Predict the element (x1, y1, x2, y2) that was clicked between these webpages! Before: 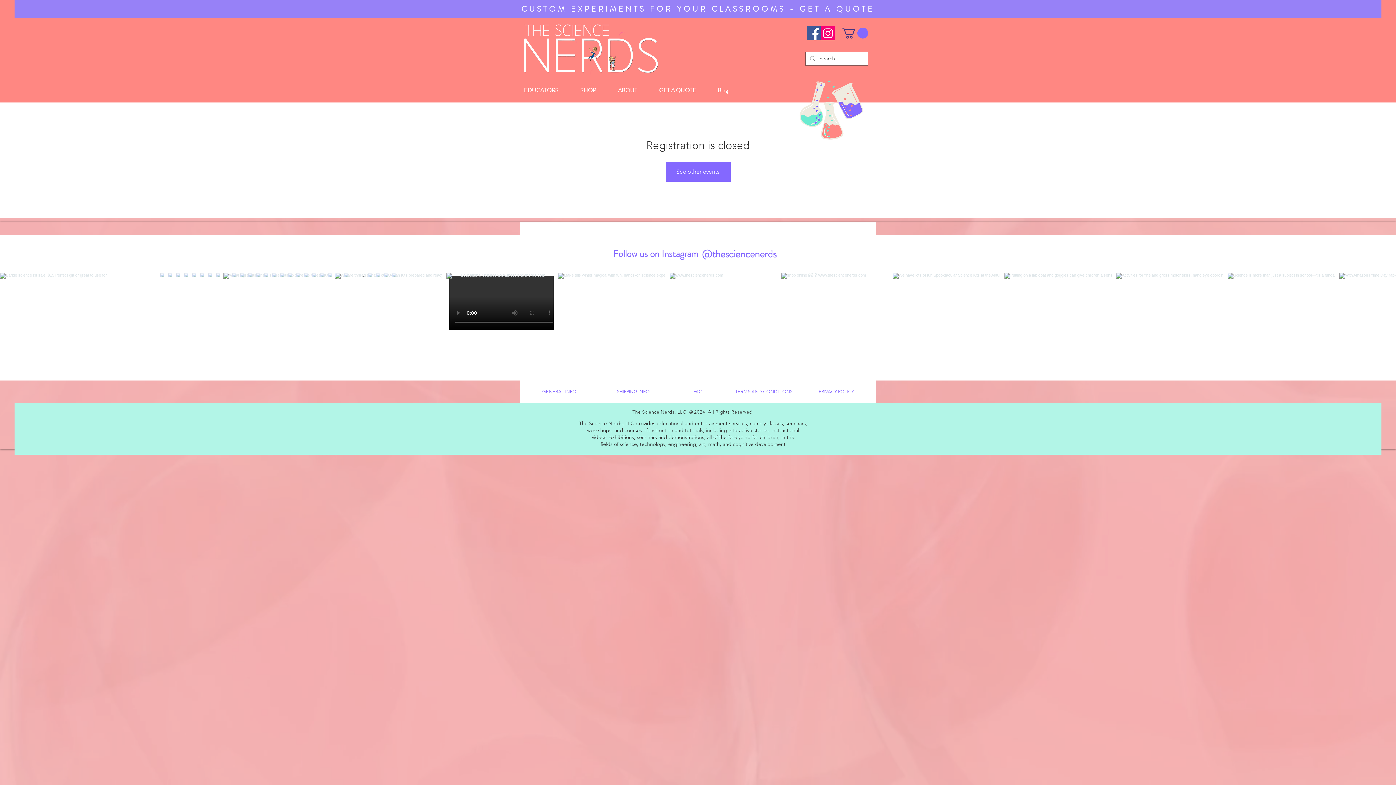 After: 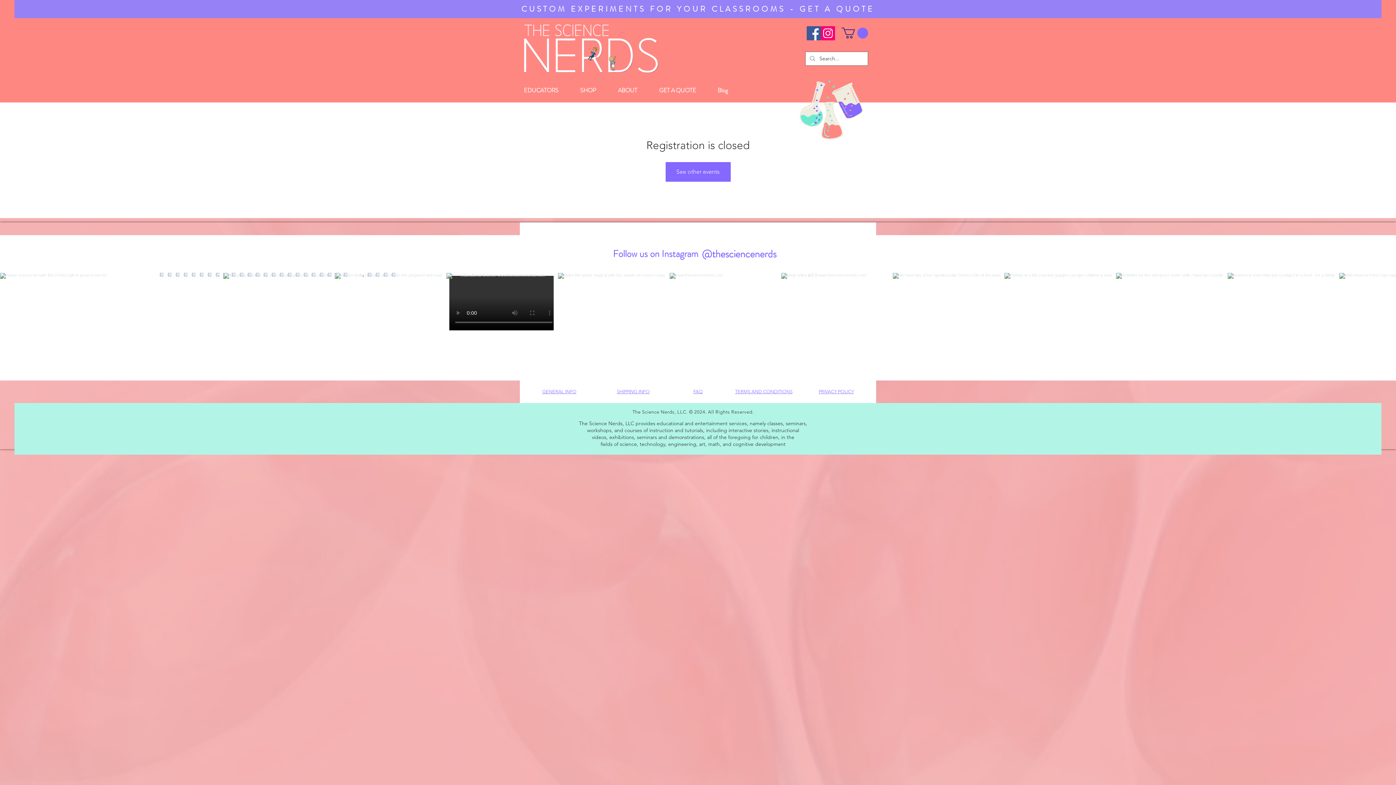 Action: label: Facebook bbox: (806, 26, 821, 40)